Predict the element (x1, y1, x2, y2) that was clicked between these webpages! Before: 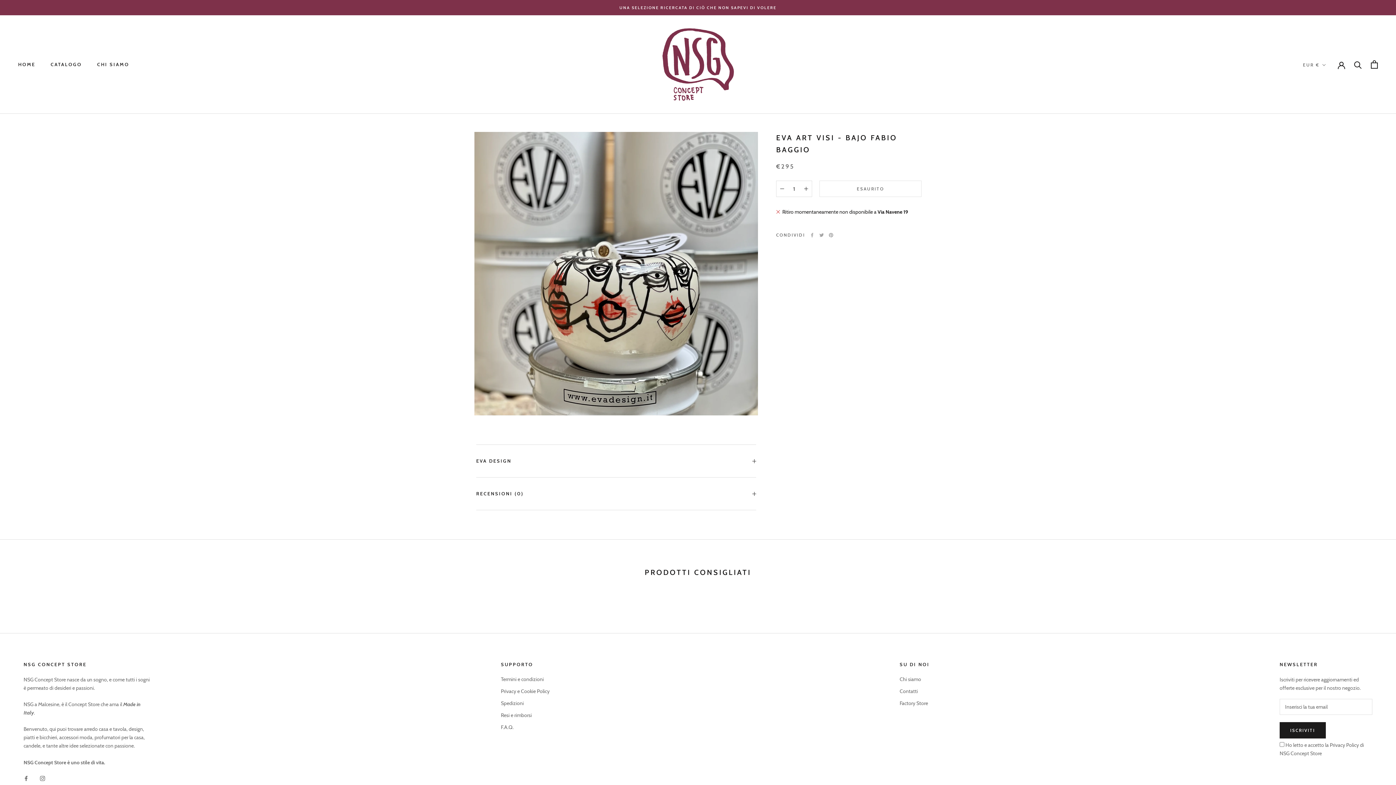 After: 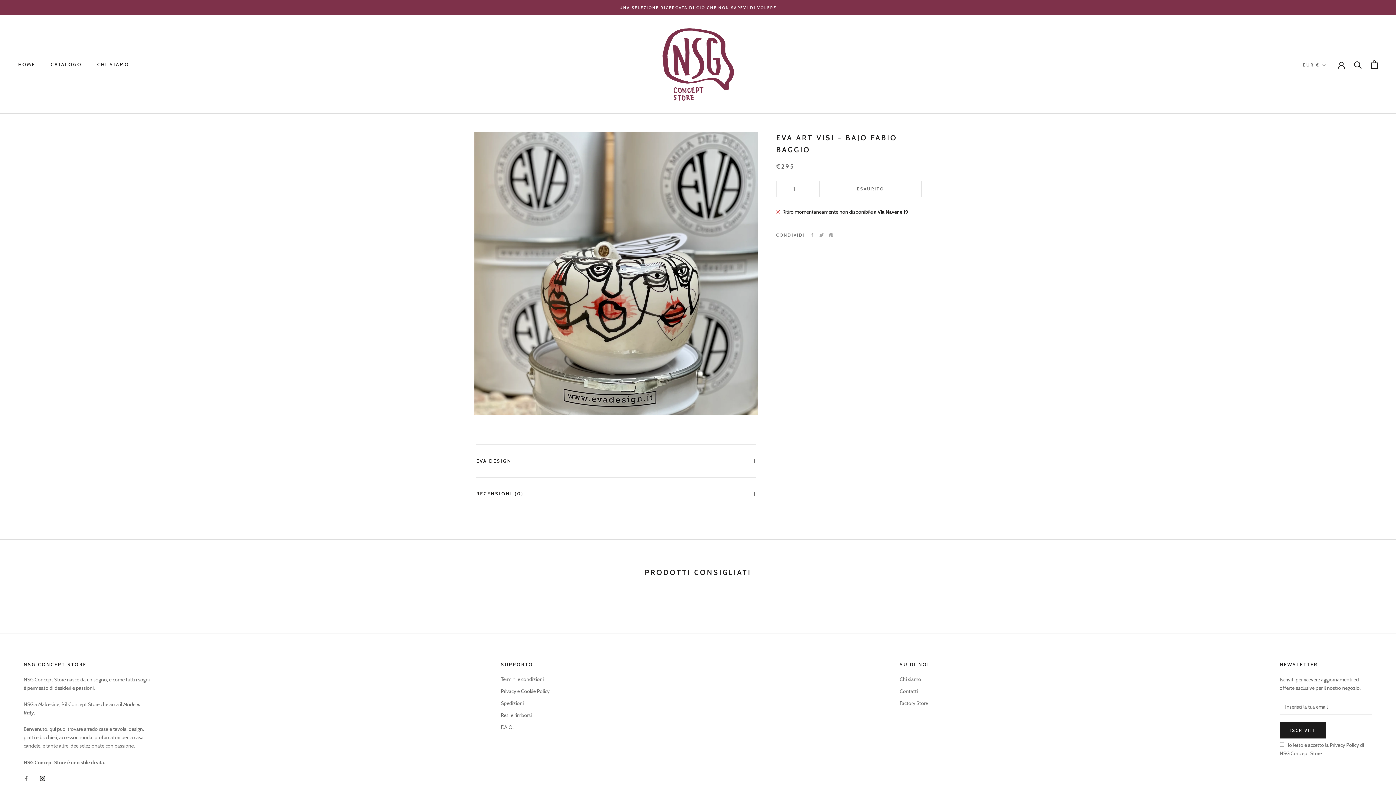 Action: label: Instagram bbox: (40, 774, 45, 782)